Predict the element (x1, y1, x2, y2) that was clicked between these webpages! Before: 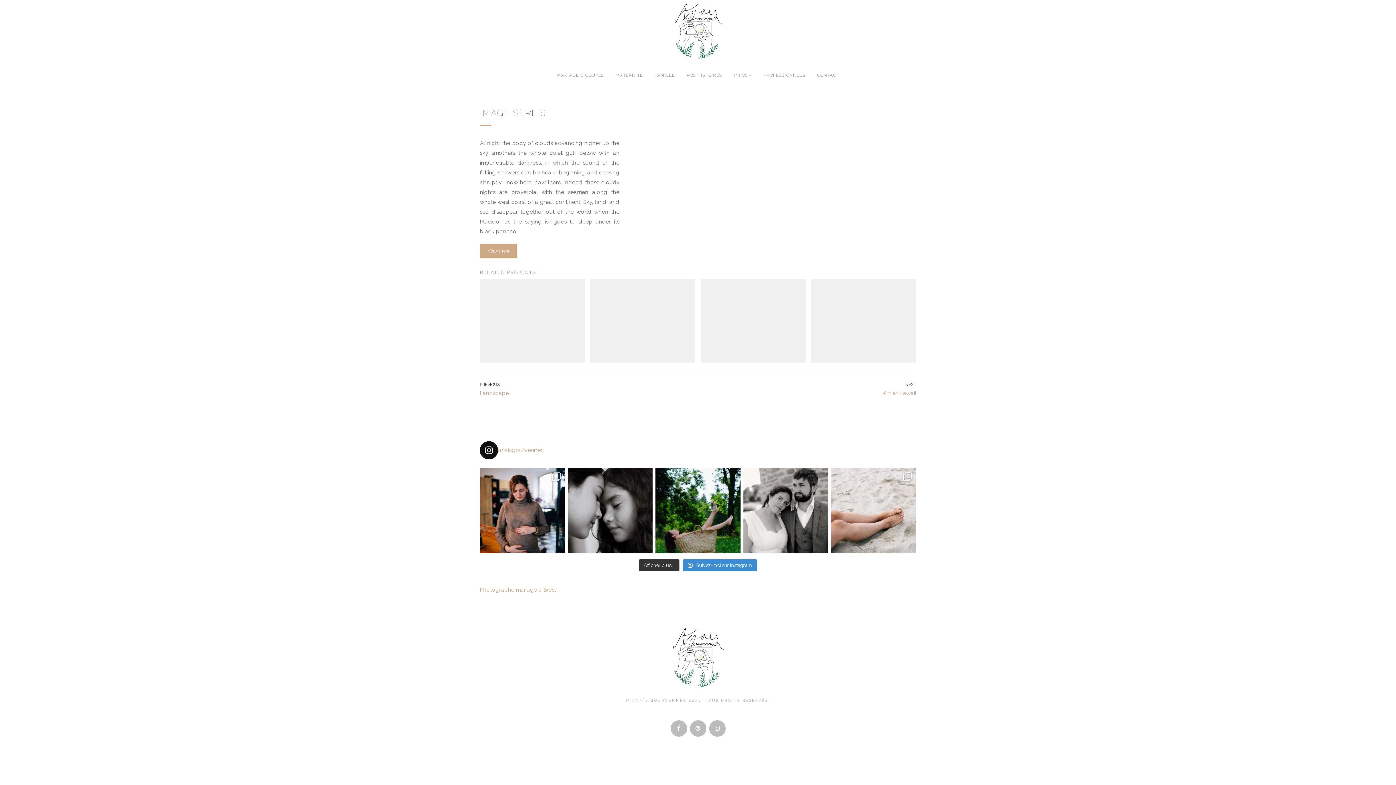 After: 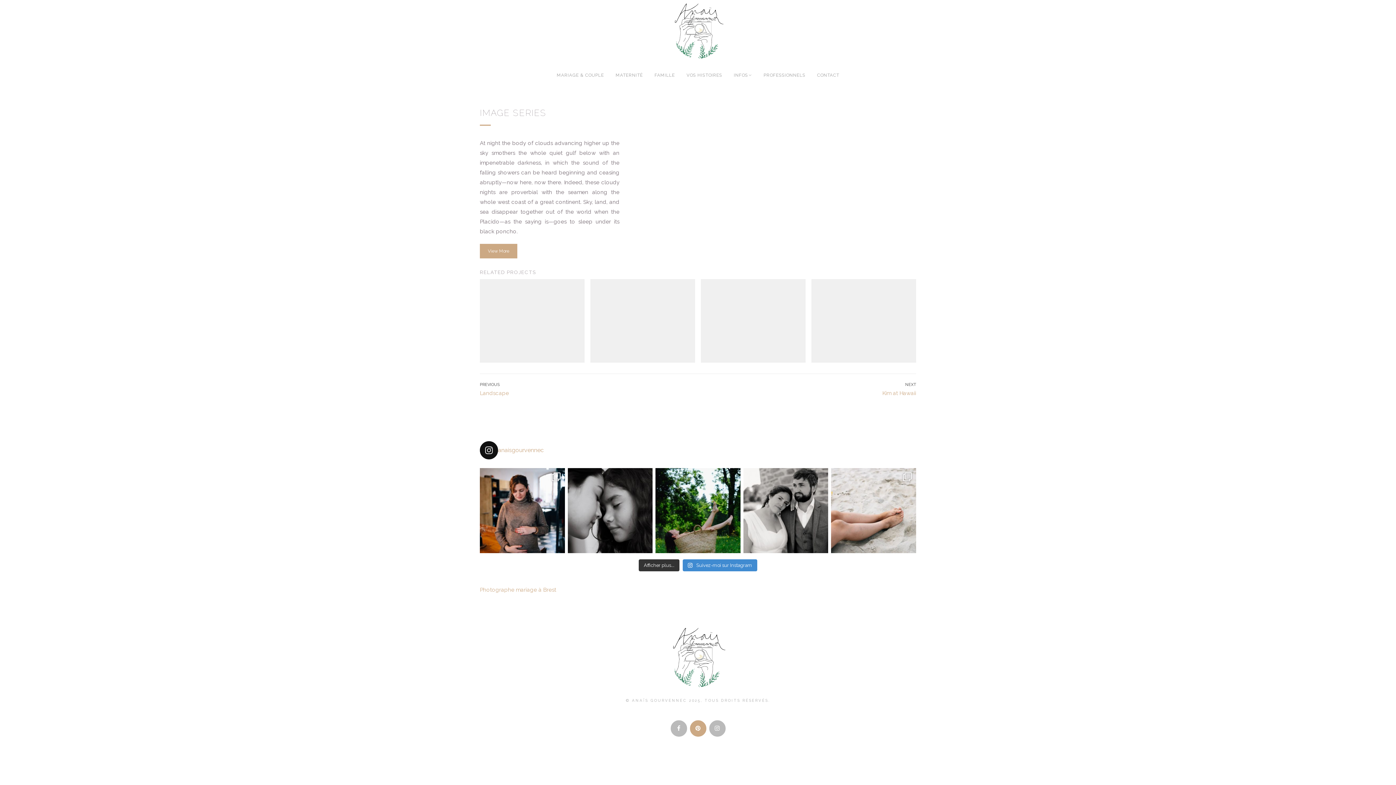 Action: bbox: (690, 720, 706, 736)